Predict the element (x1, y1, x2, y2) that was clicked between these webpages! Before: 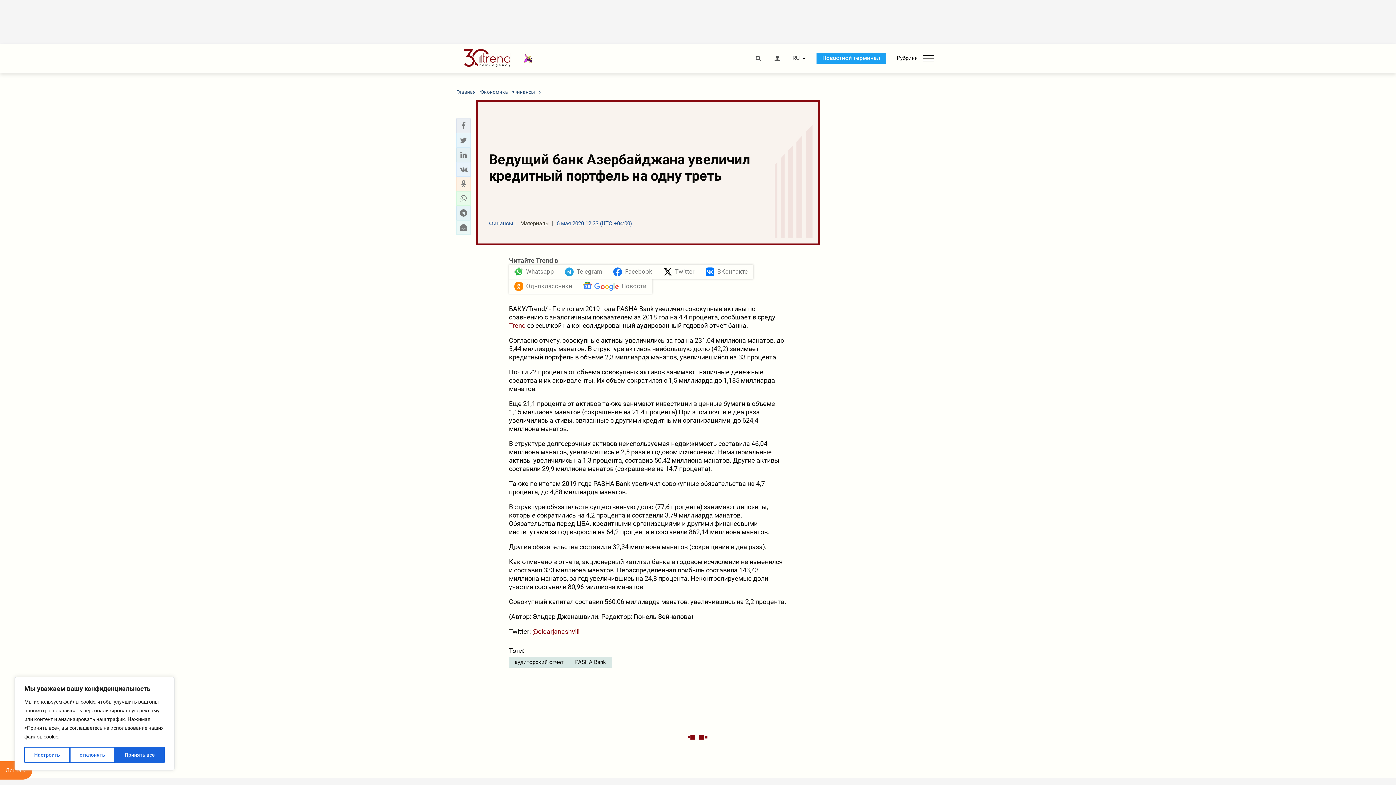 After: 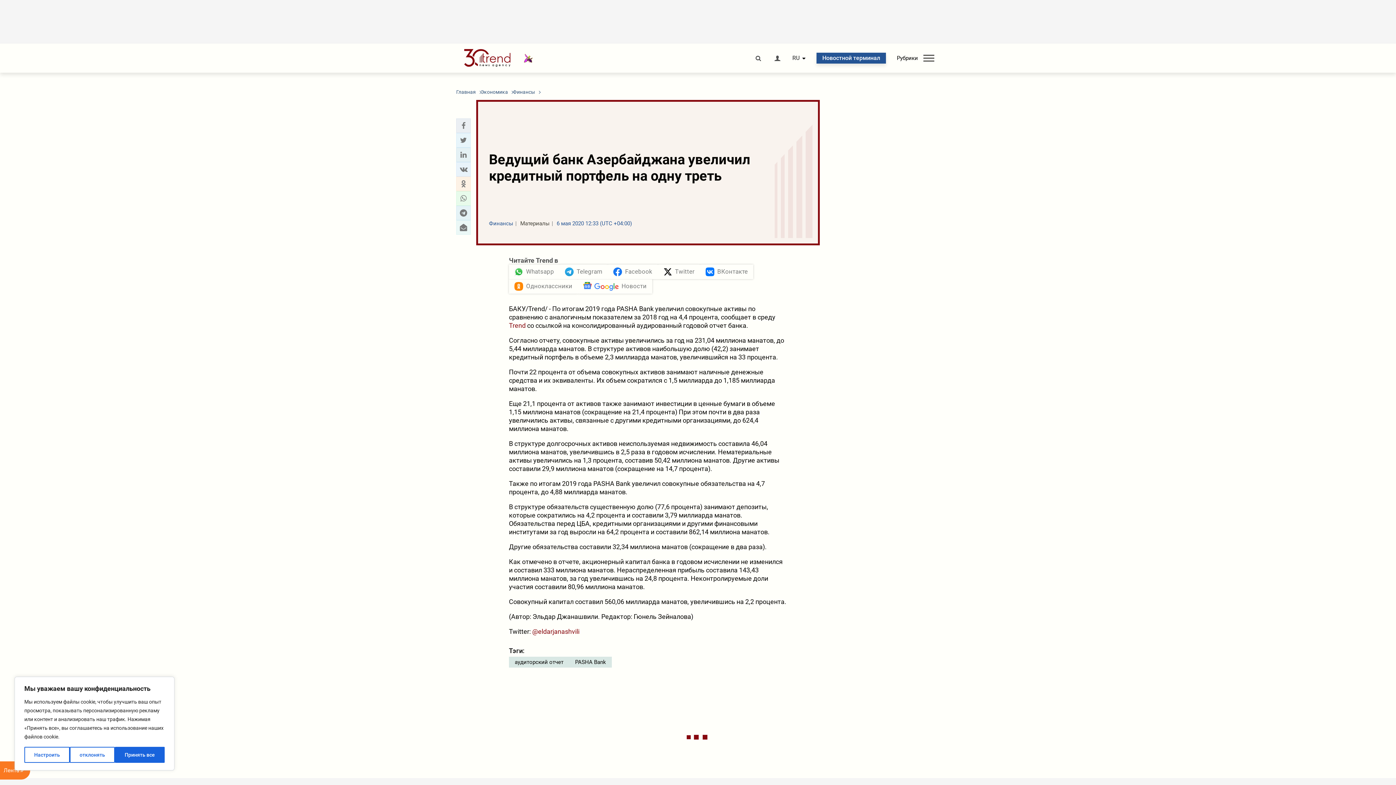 Action: label: Новостной терминал bbox: (816, 52, 886, 63)